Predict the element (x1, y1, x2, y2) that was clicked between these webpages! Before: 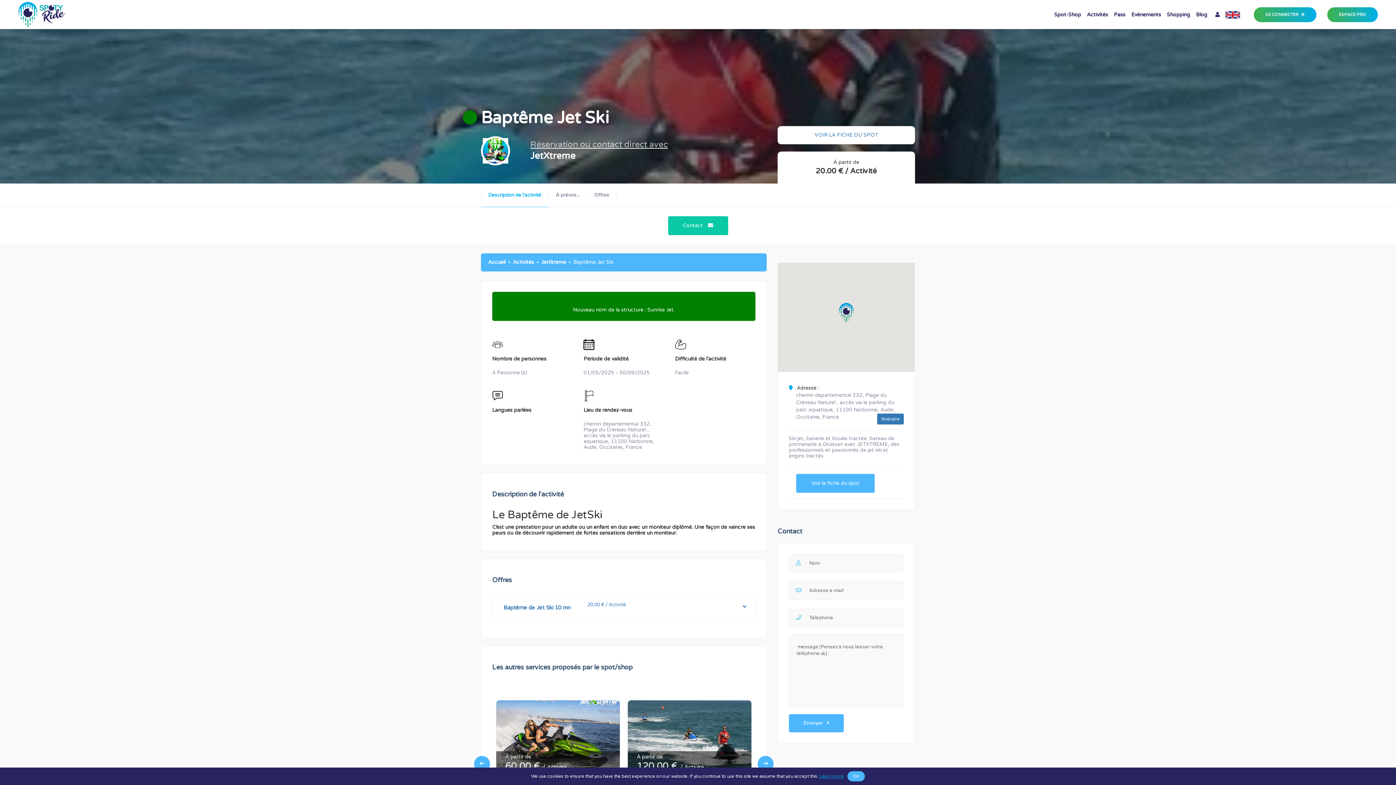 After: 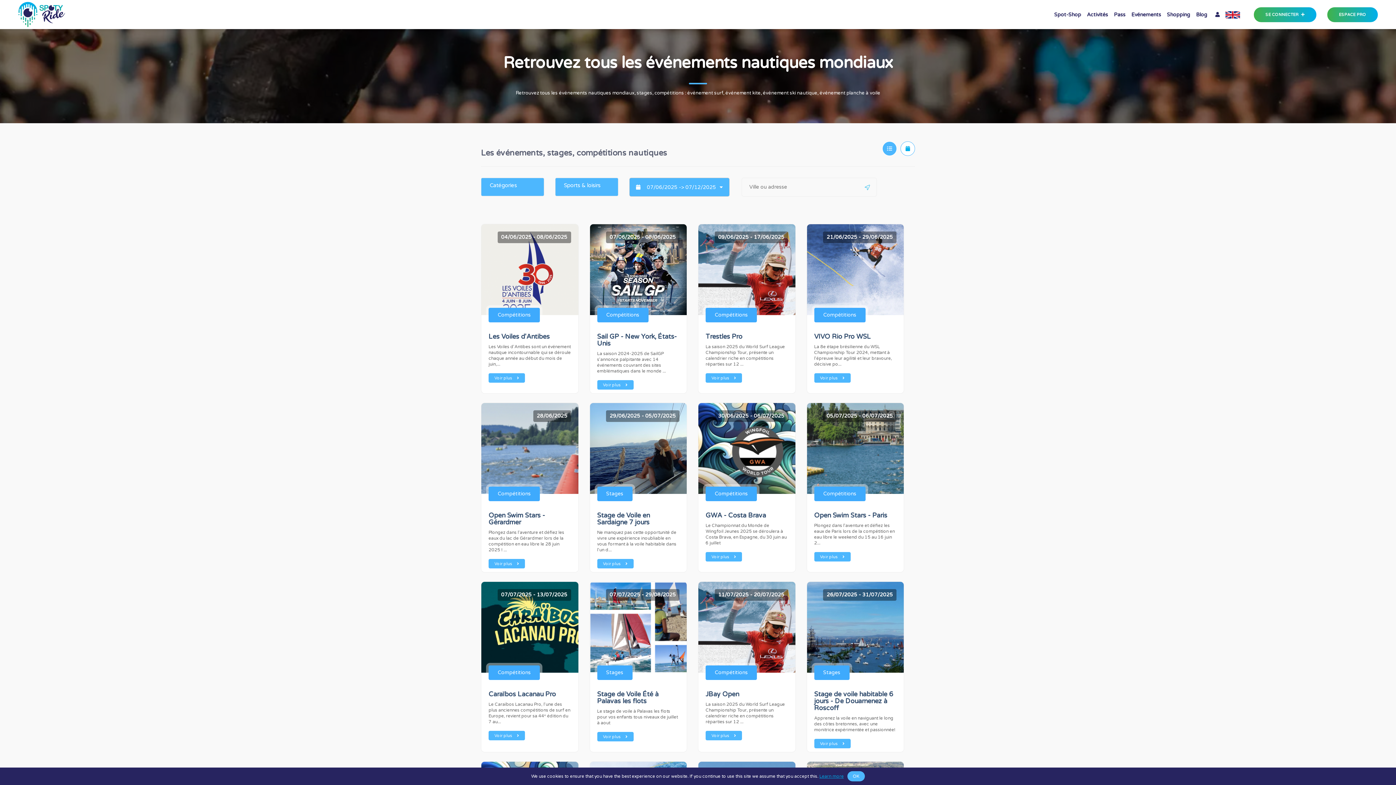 Action: bbox: (1128, 6, 1164, 22) label: Evénements